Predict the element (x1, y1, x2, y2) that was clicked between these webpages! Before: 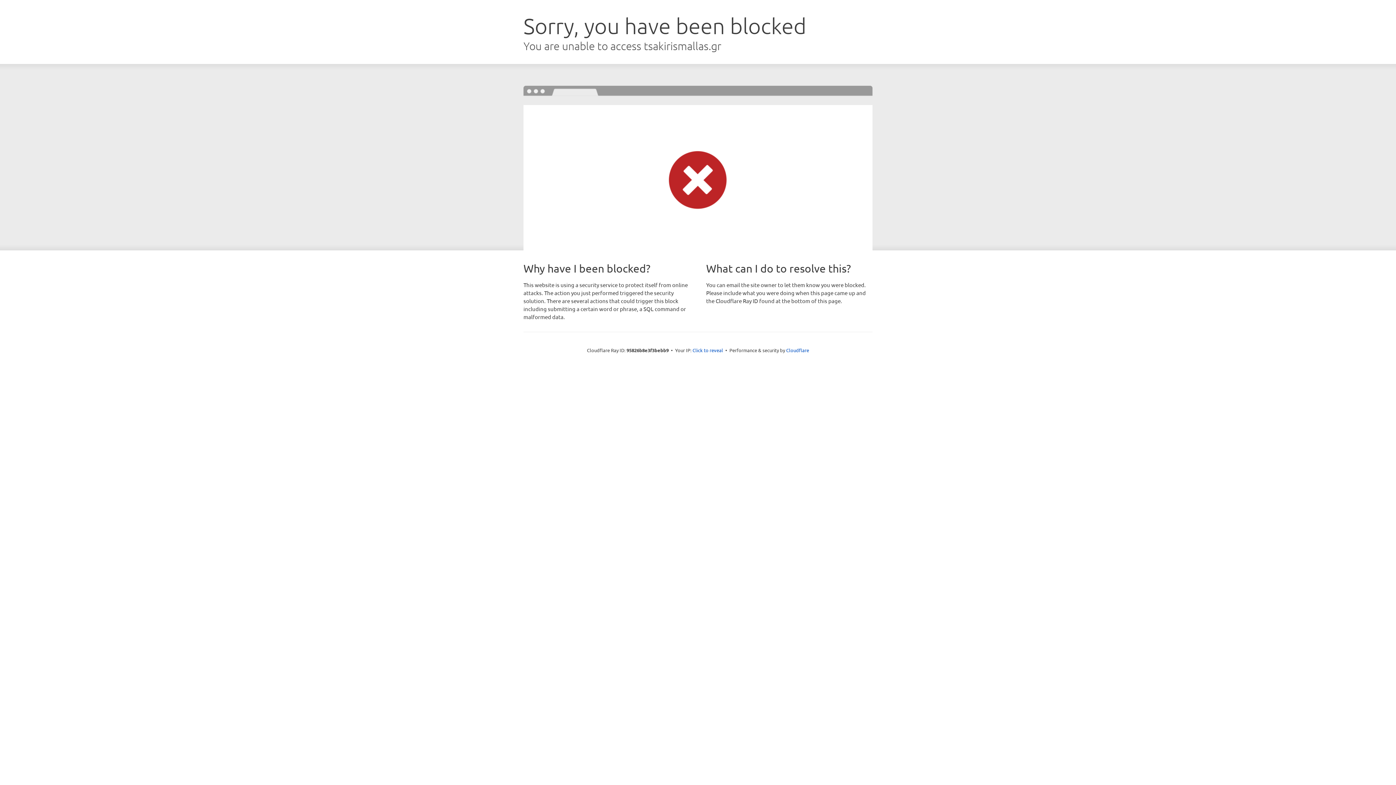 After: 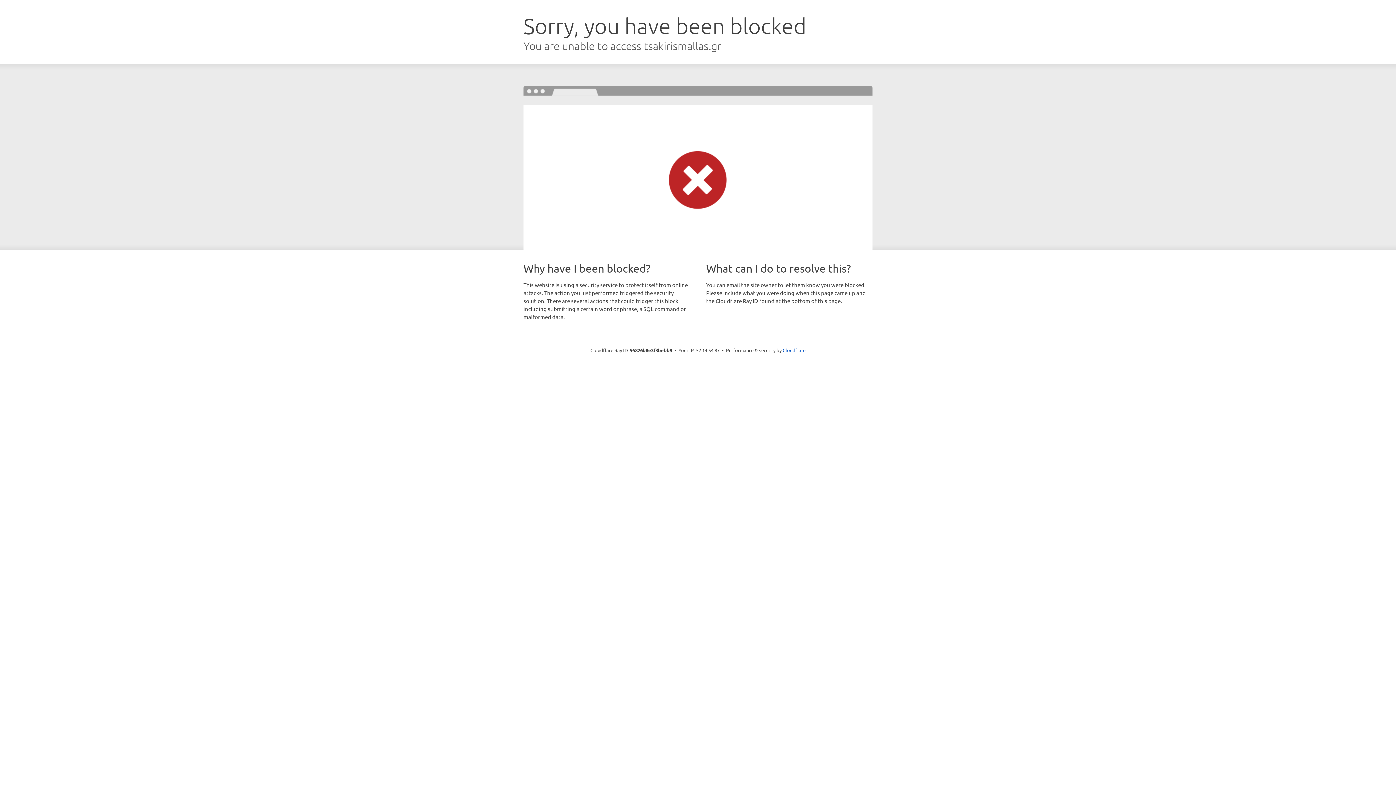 Action: label: Click to reveal bbox: (692, 346, 723, 353)